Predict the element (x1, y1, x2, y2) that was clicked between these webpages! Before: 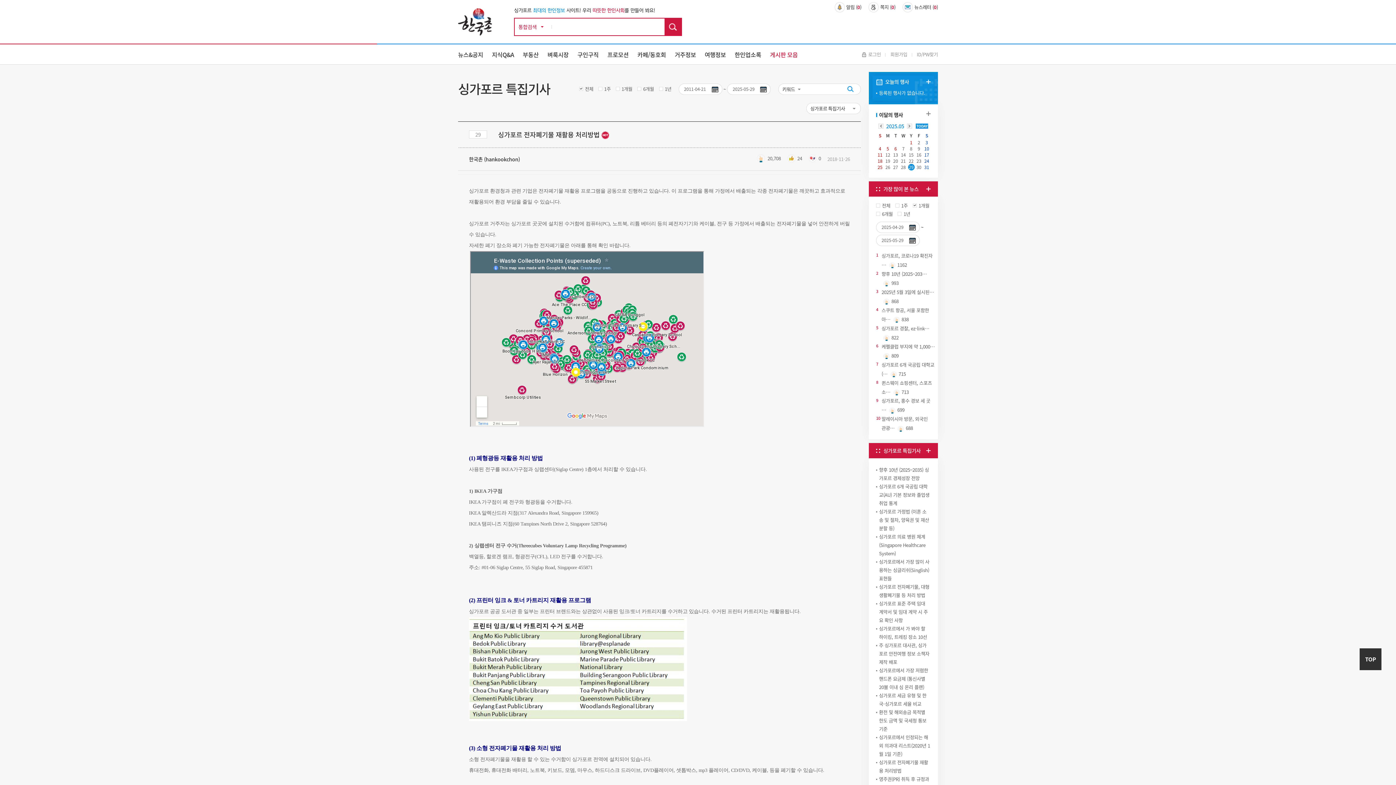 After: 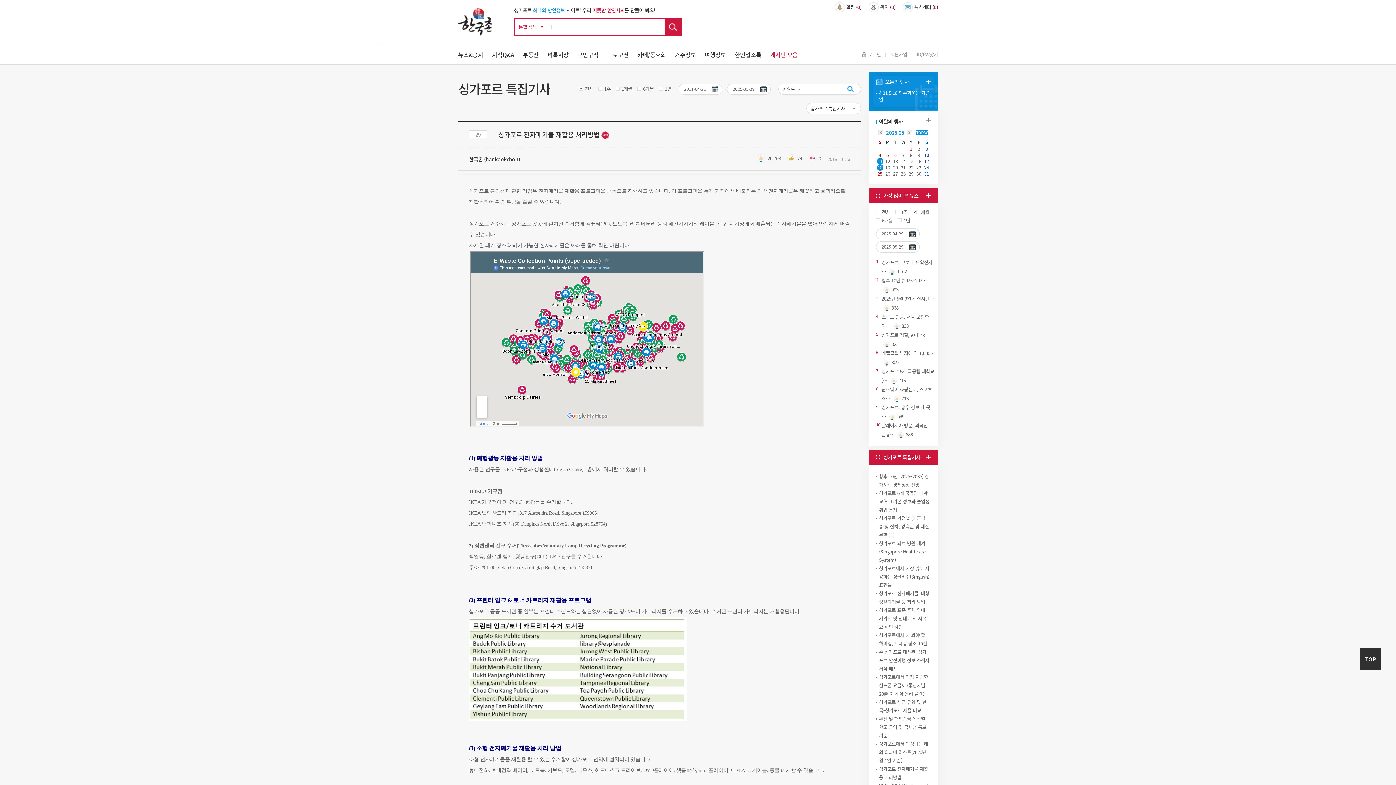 Action: bbox: (876, 158, 884, 164) label: 18